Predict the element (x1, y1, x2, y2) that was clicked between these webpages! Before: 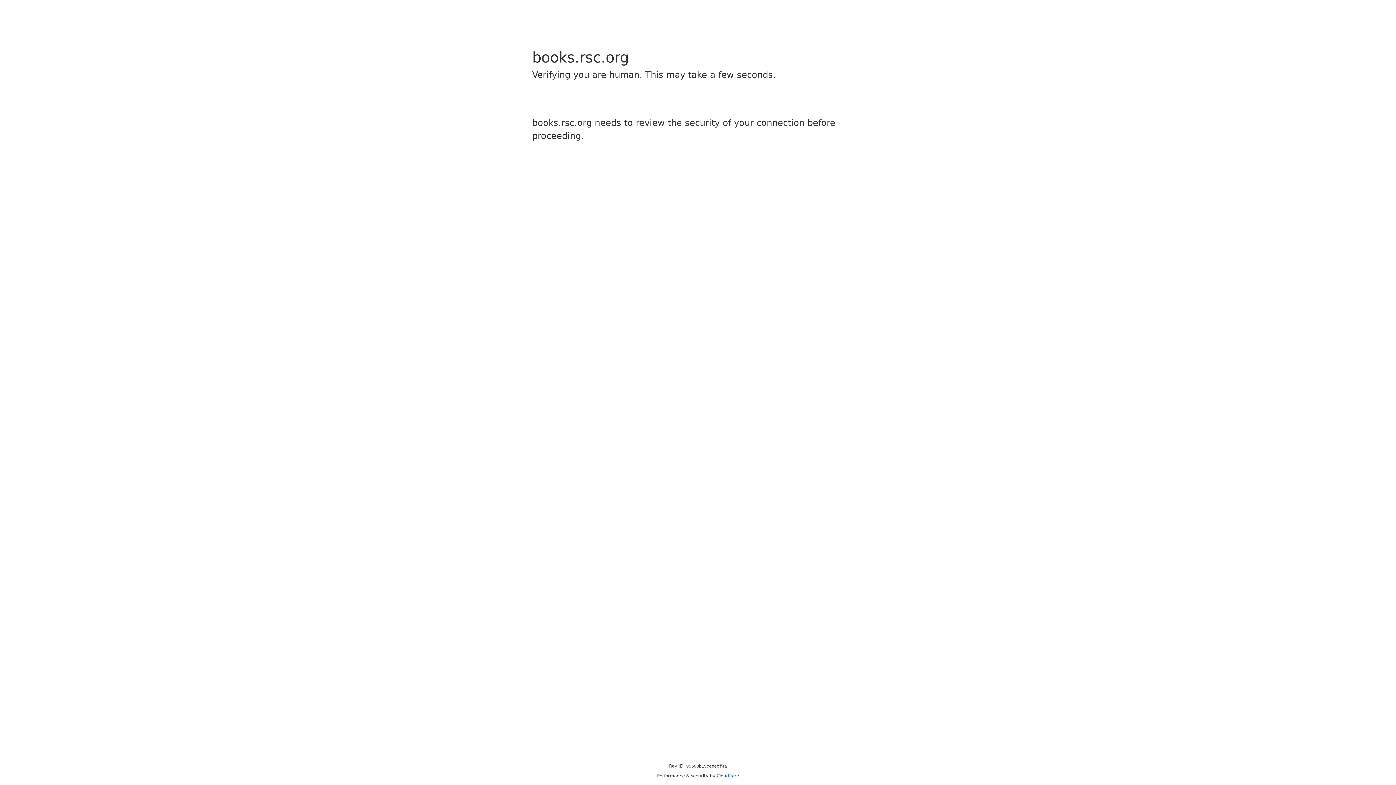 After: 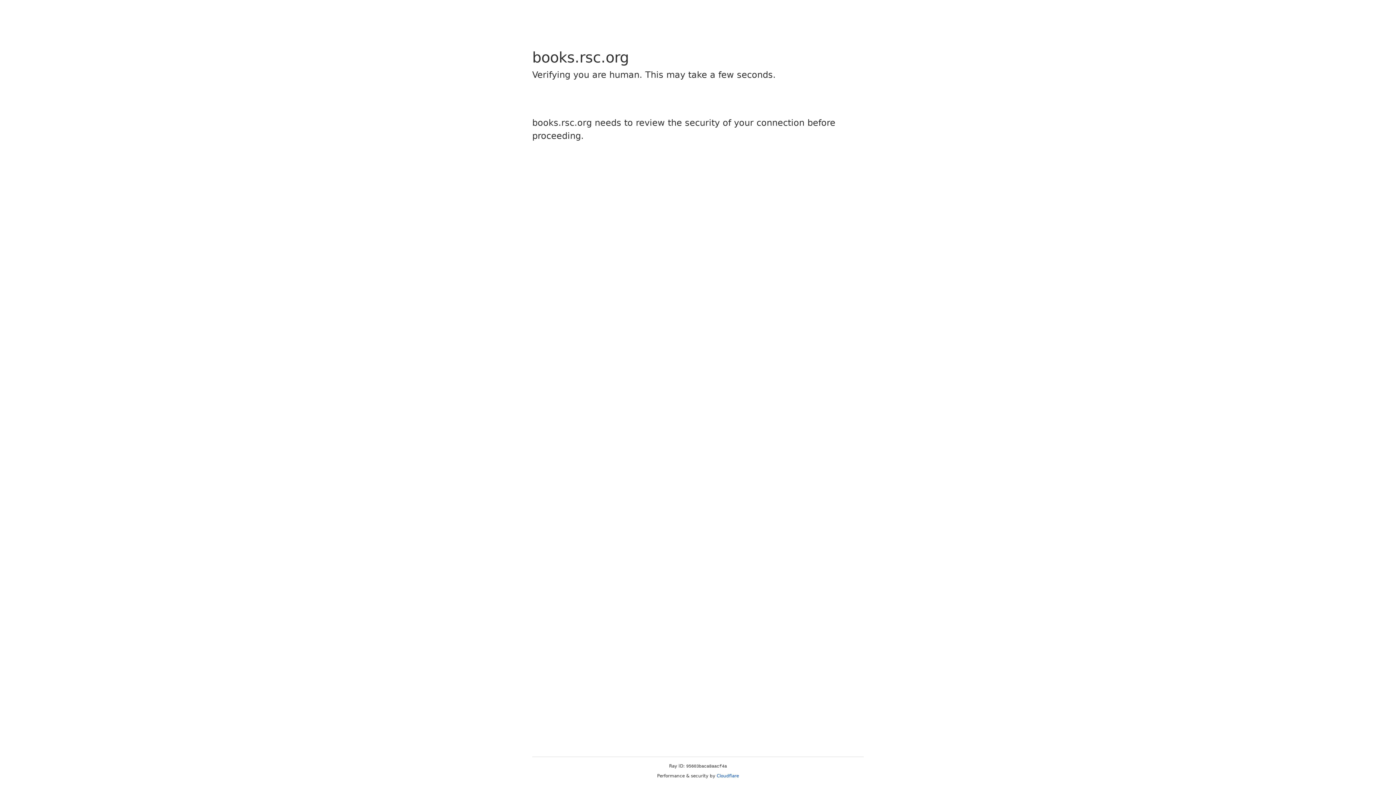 Action: label: Cloudflare bbox: (716, 773, 739, 778)